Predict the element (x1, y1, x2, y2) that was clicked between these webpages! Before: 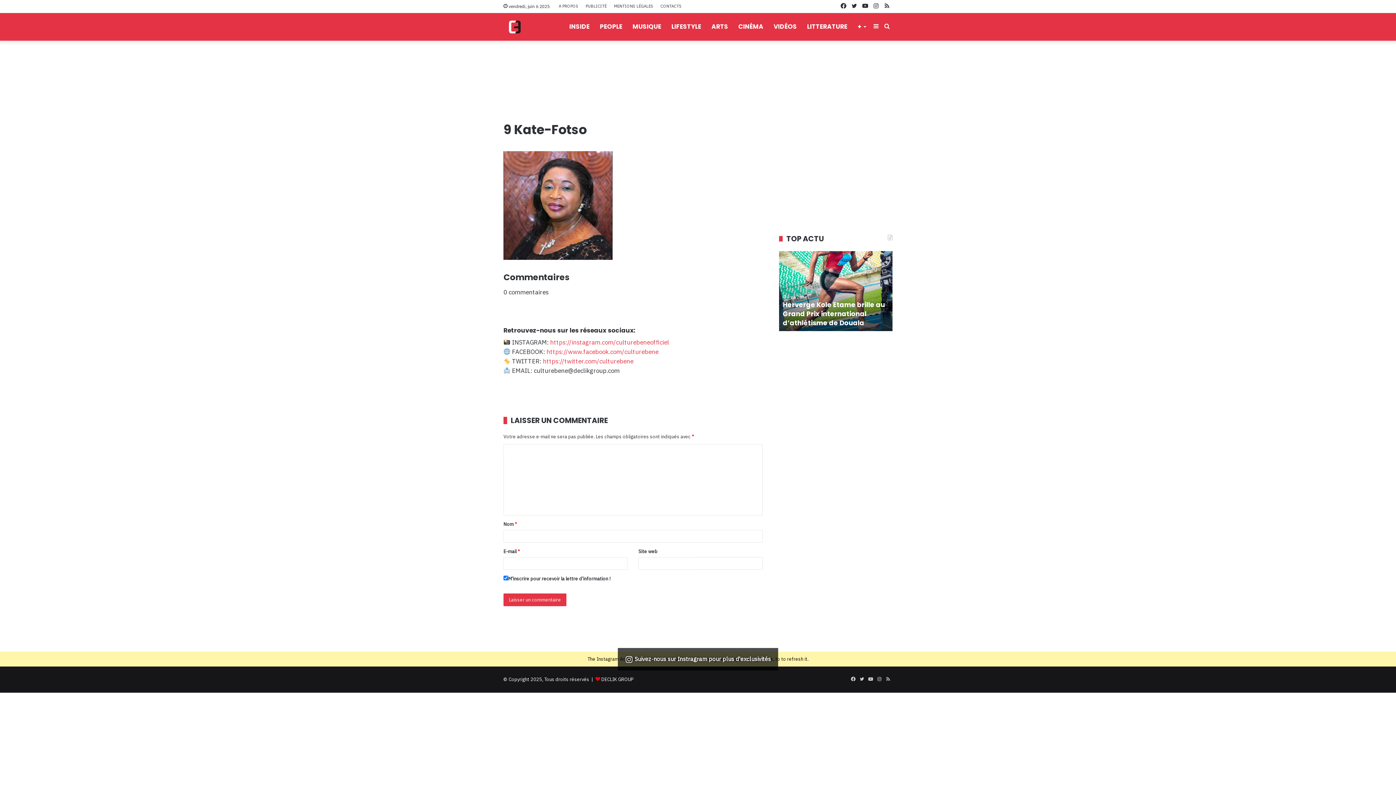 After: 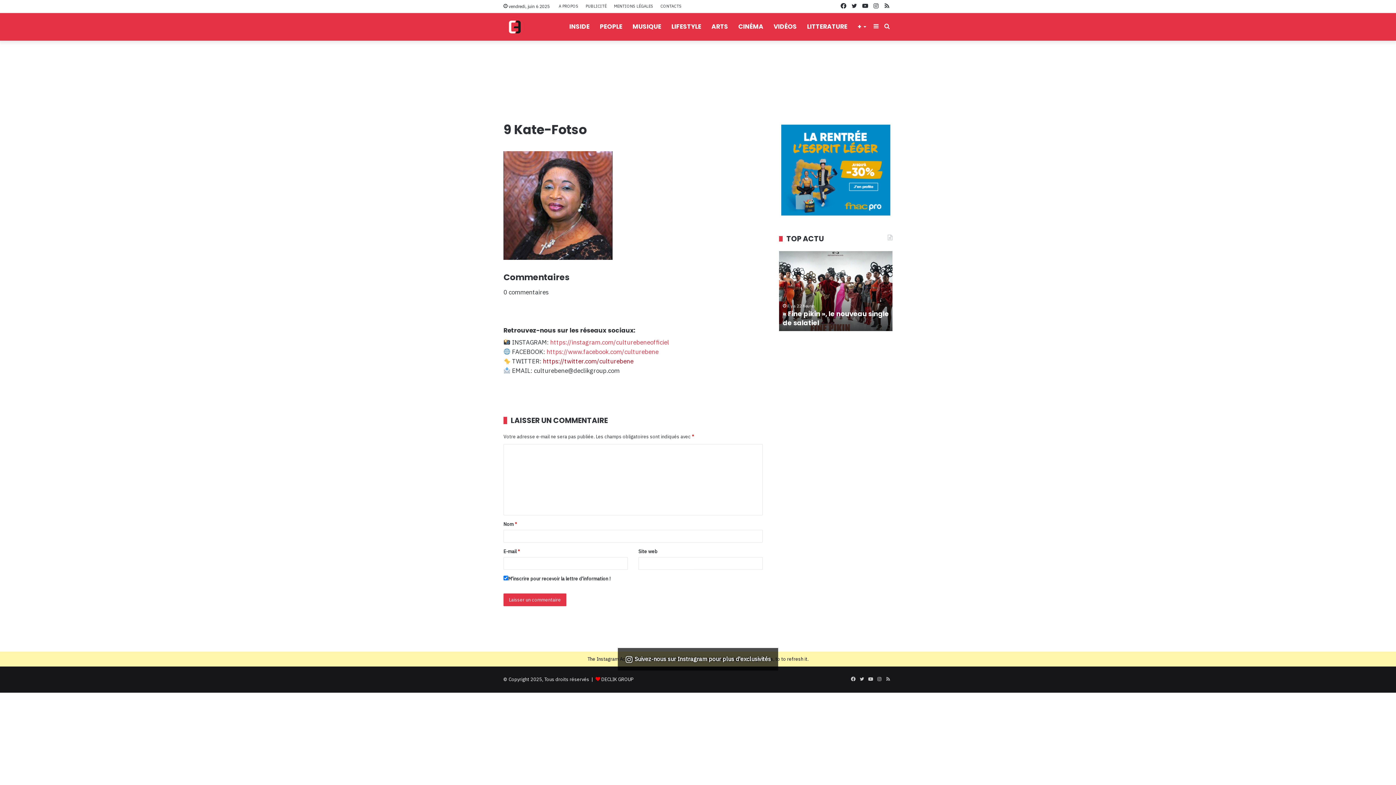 Action: label: https://twitter.com/culturebene bbox: (543, 357, 633, 365)